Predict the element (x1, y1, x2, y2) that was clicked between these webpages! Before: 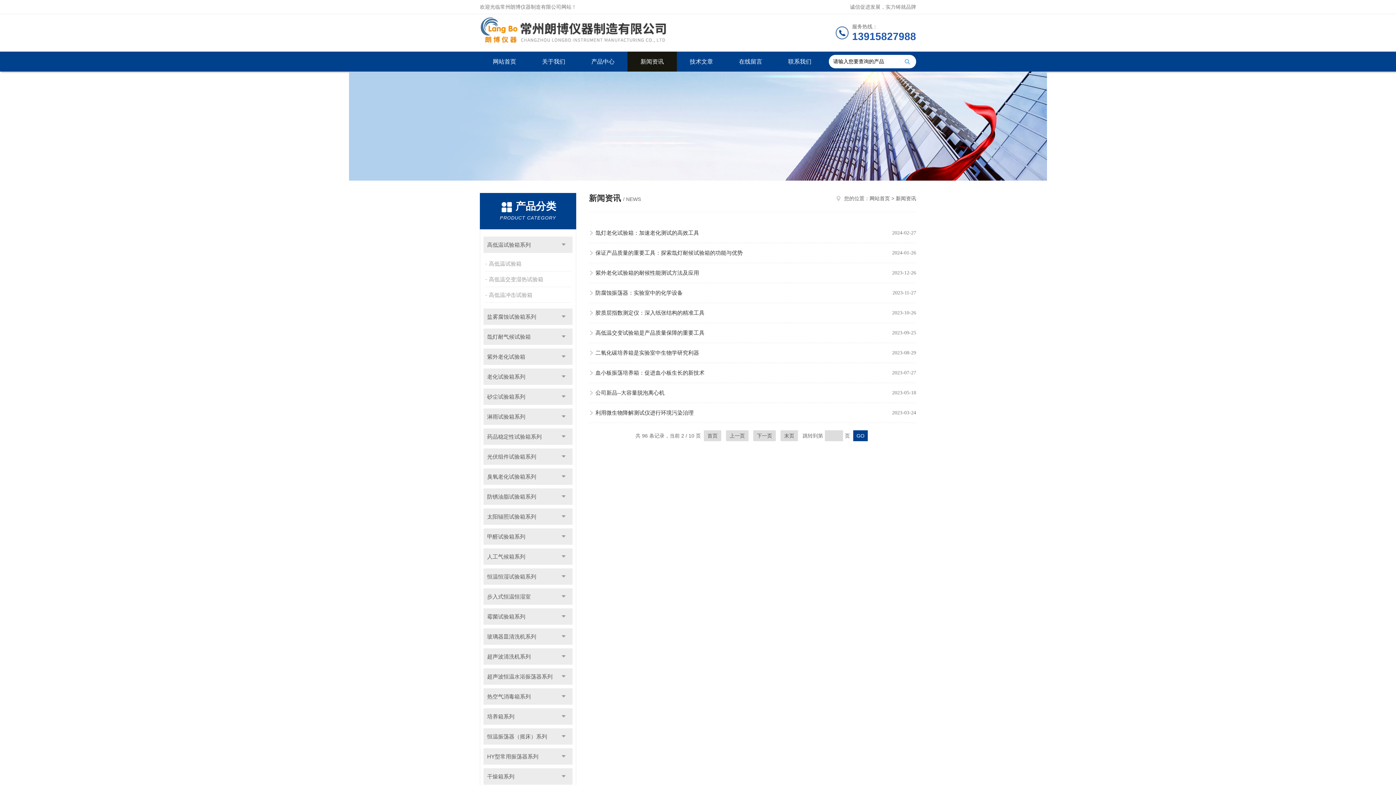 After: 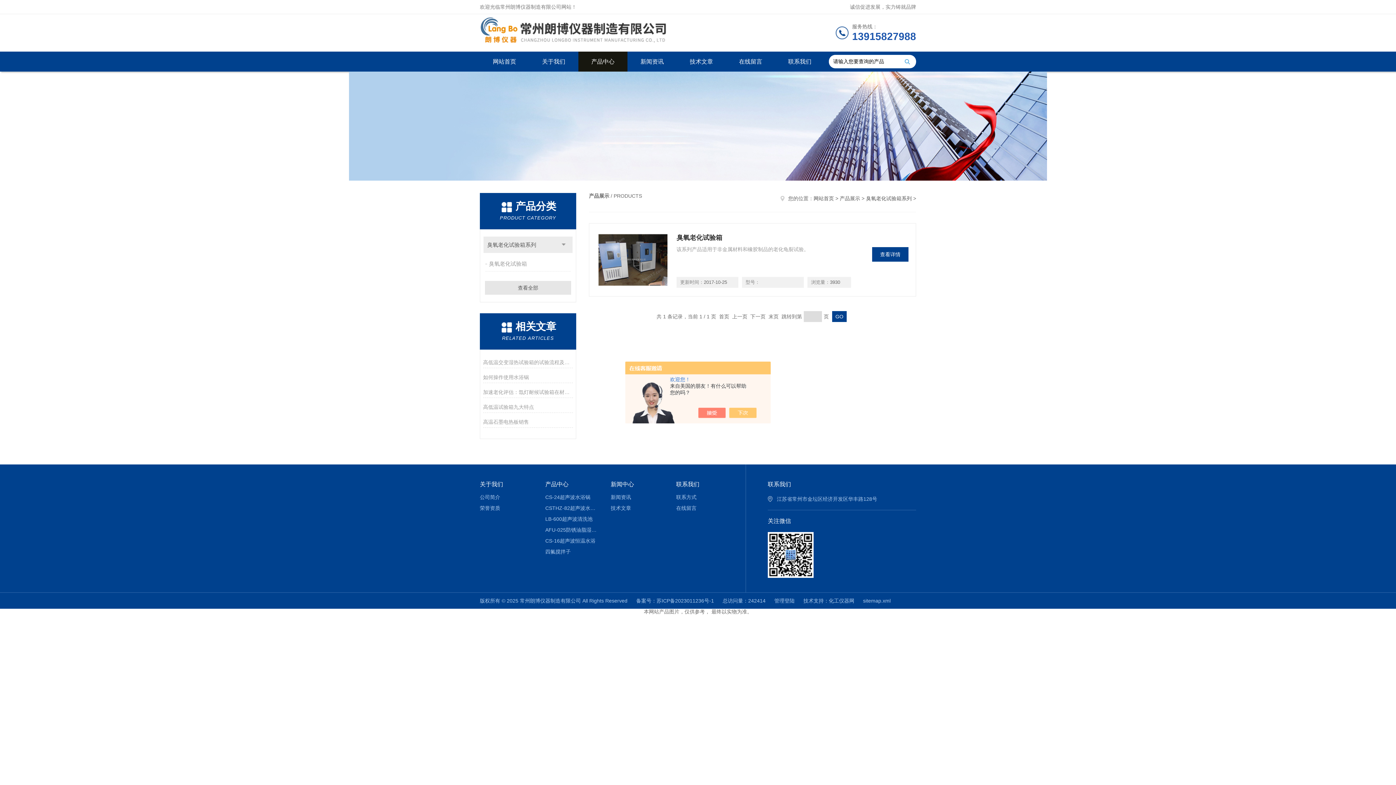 Action: label: 臭氧老化试验箱系列 bbox: (483, 468, 572, 485)